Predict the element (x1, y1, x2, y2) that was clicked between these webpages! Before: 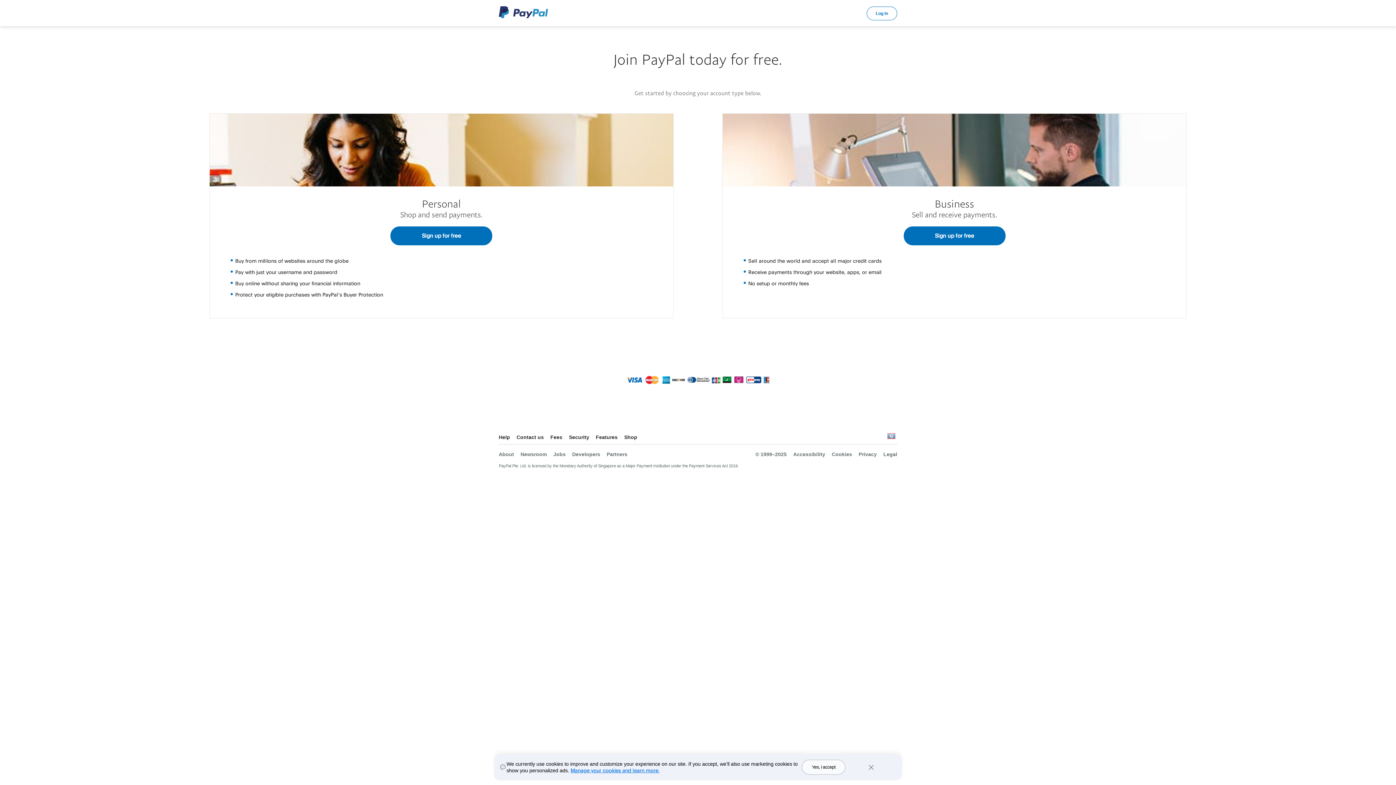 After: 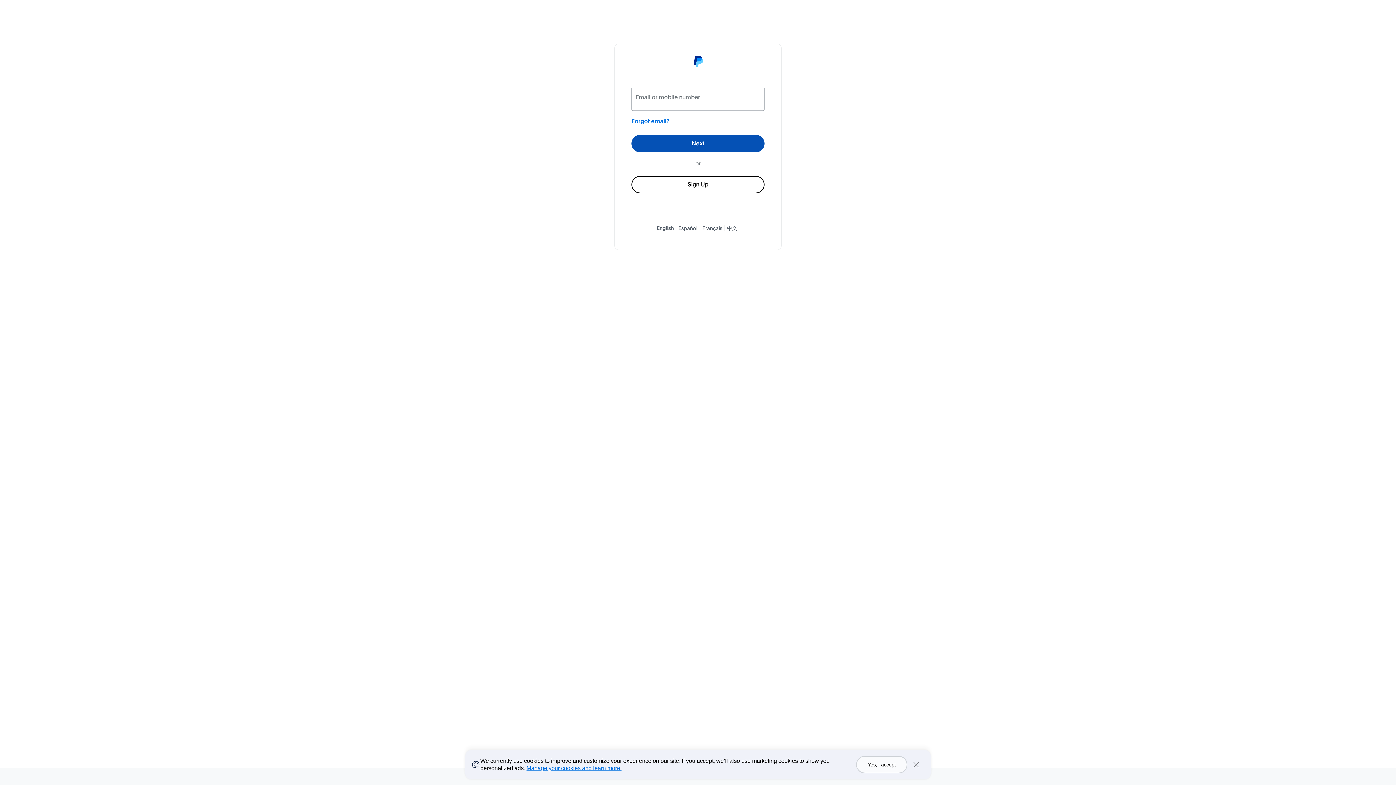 Action: label: Log In bbox: (866, 6, 897, 20)